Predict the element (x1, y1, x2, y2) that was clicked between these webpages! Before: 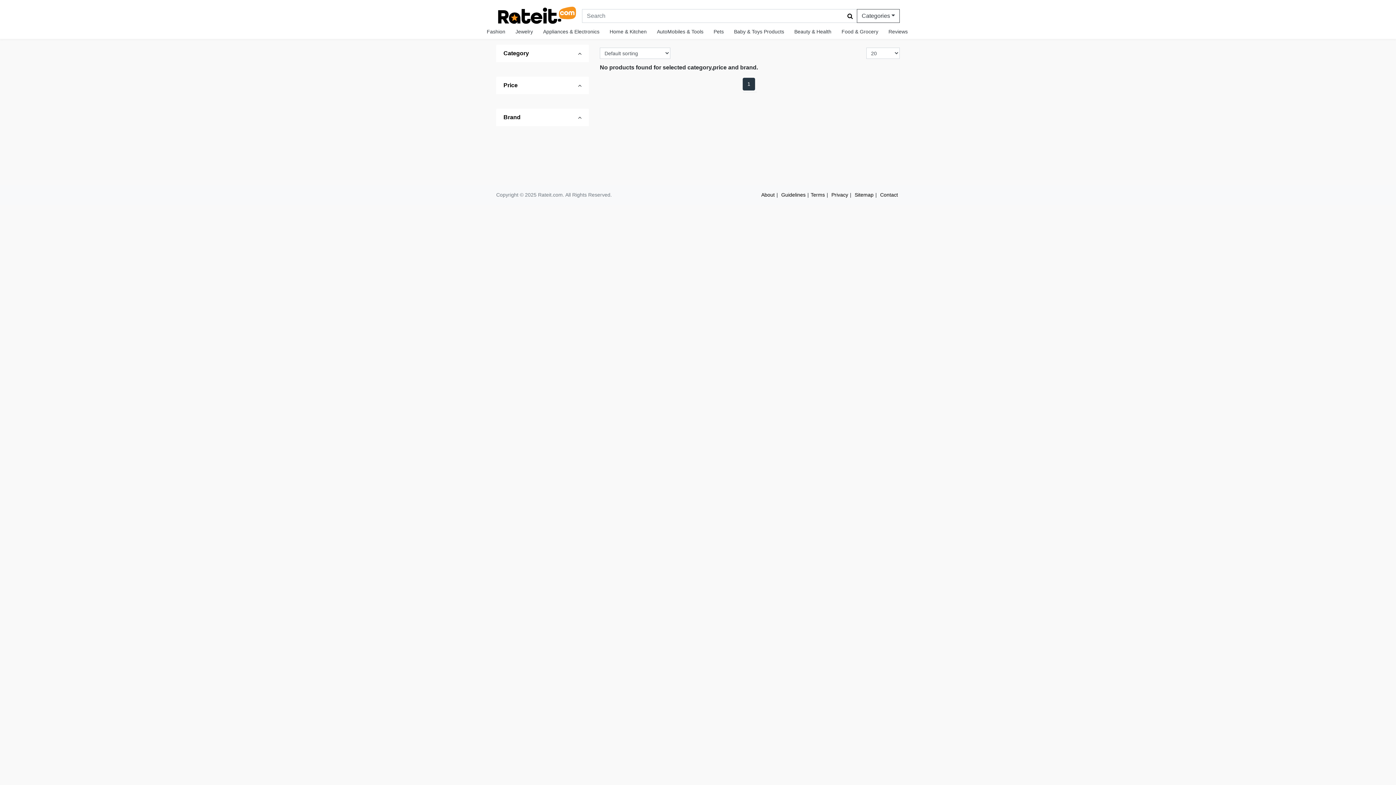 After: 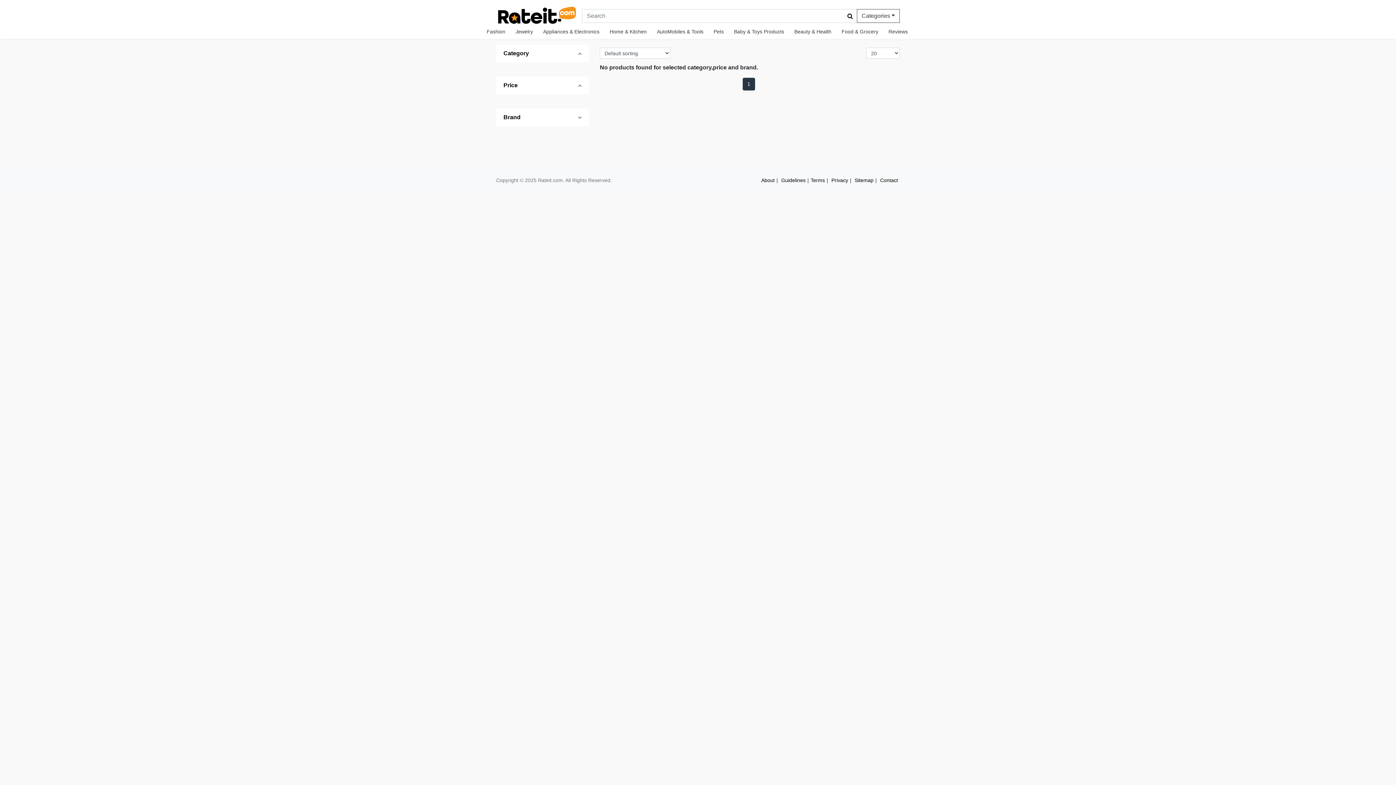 Action: bbox: (503, 114, 520, 120) label: Brand